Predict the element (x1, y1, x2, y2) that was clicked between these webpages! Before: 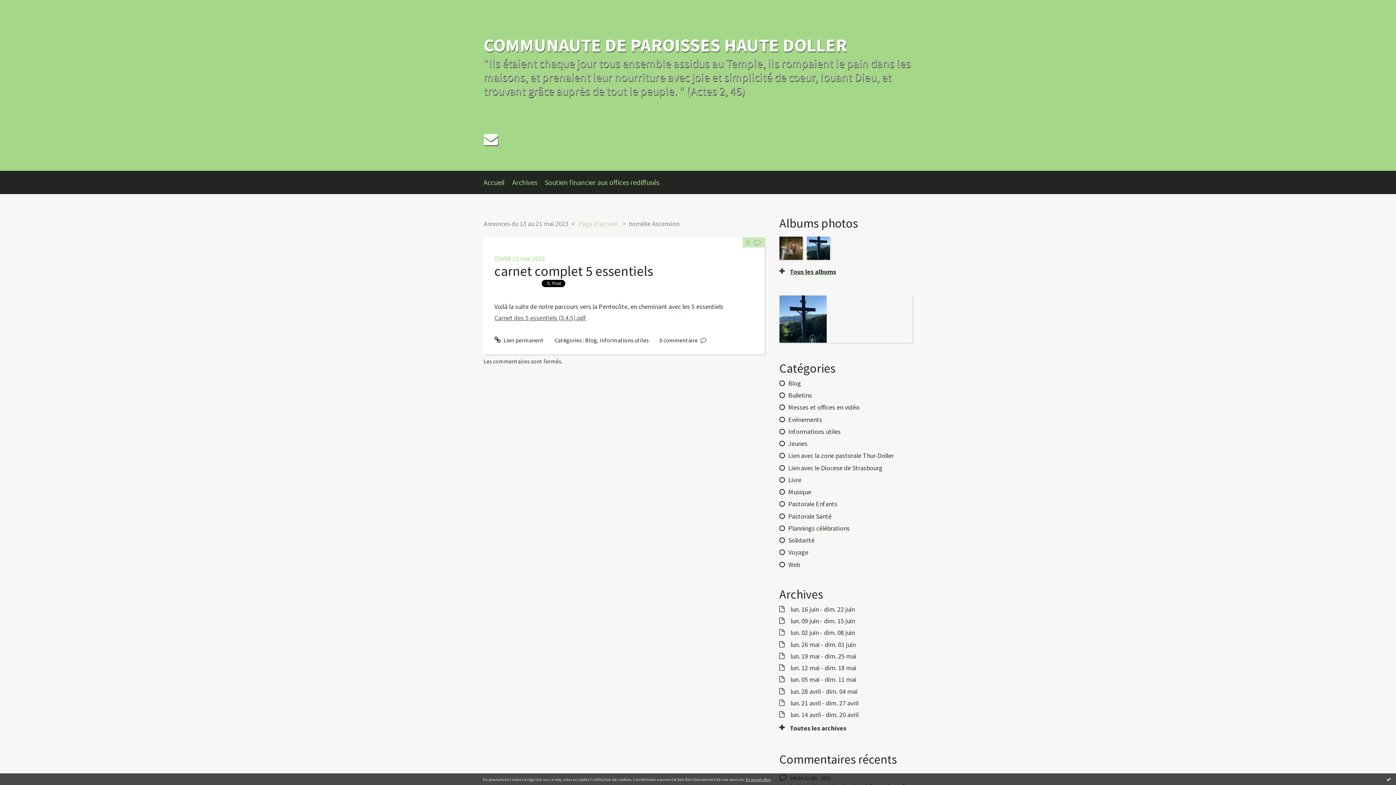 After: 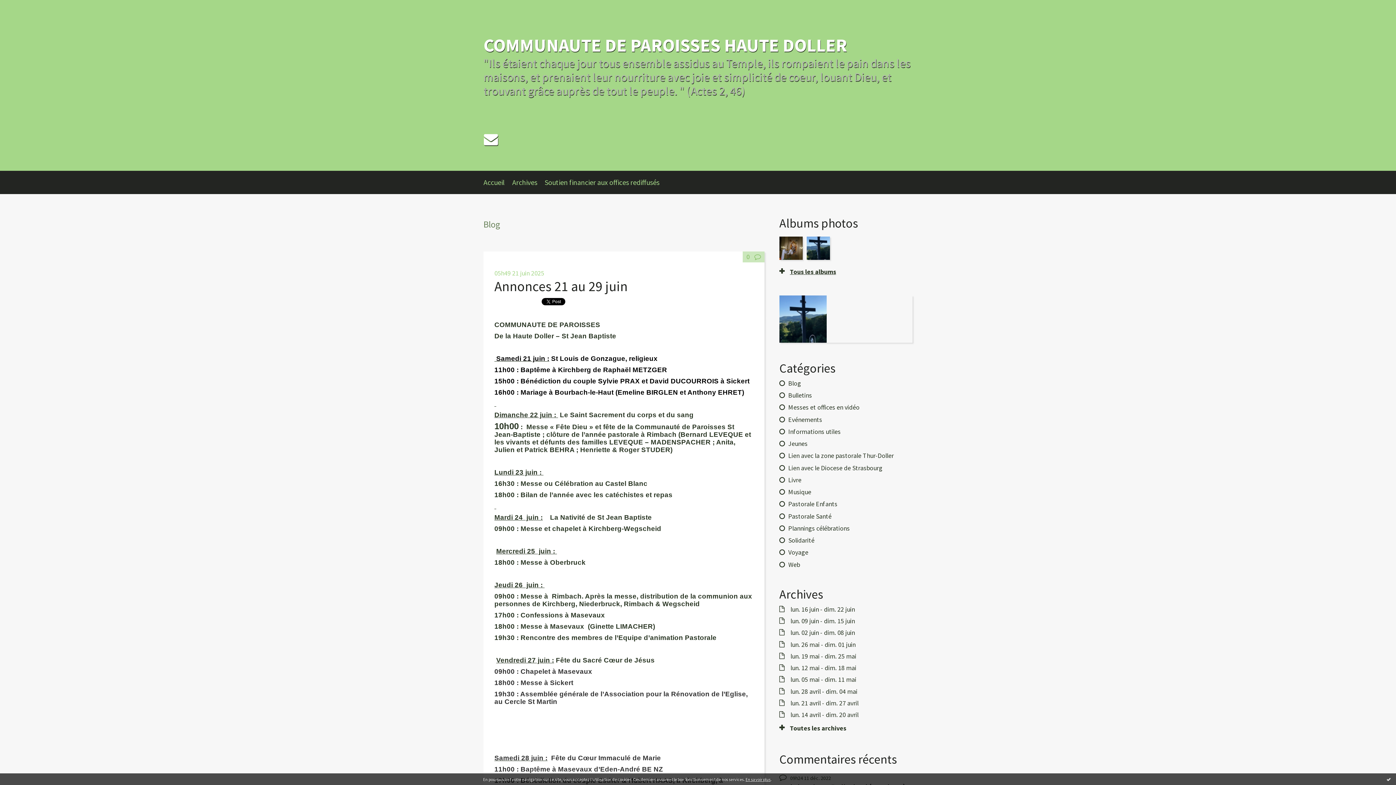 Action: label: Blog bbox: (788, 379, 801, 387)